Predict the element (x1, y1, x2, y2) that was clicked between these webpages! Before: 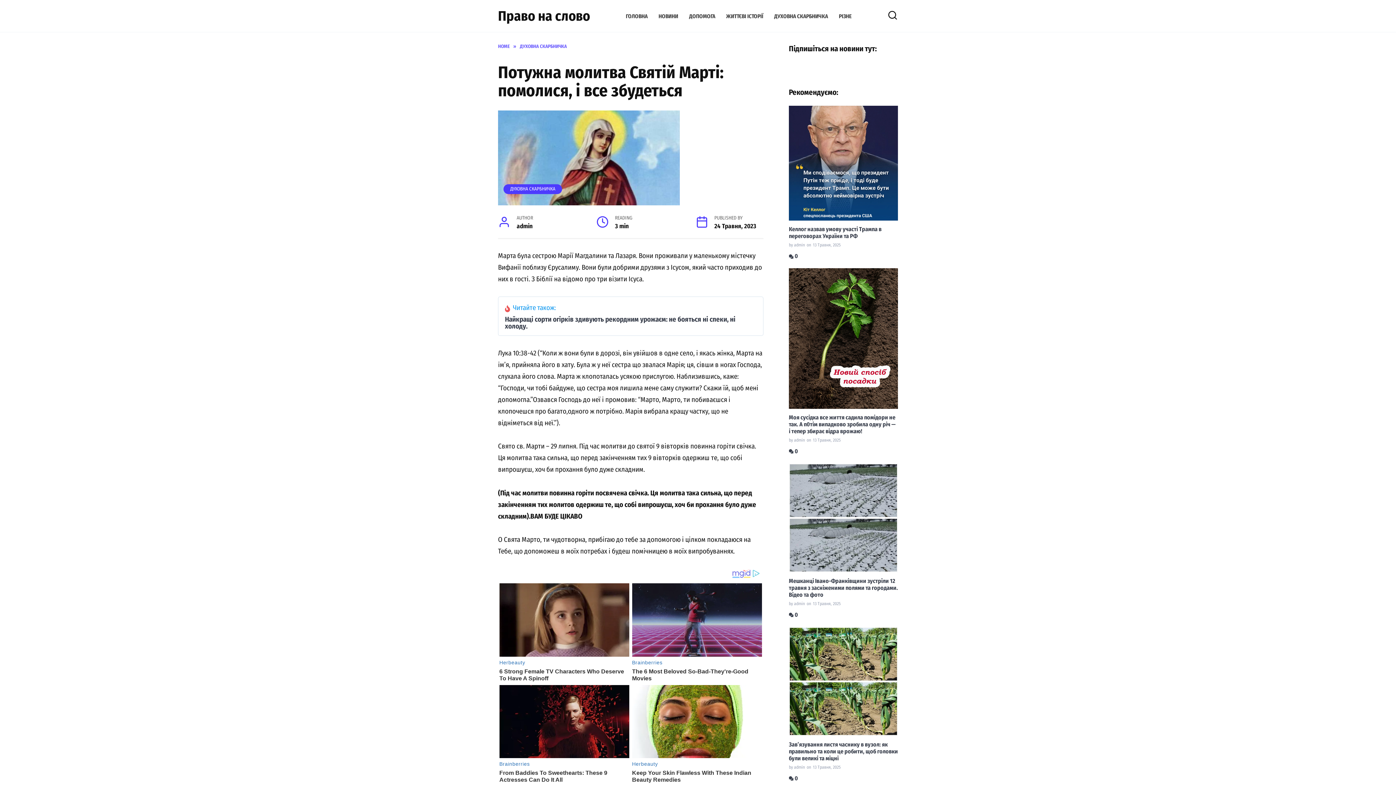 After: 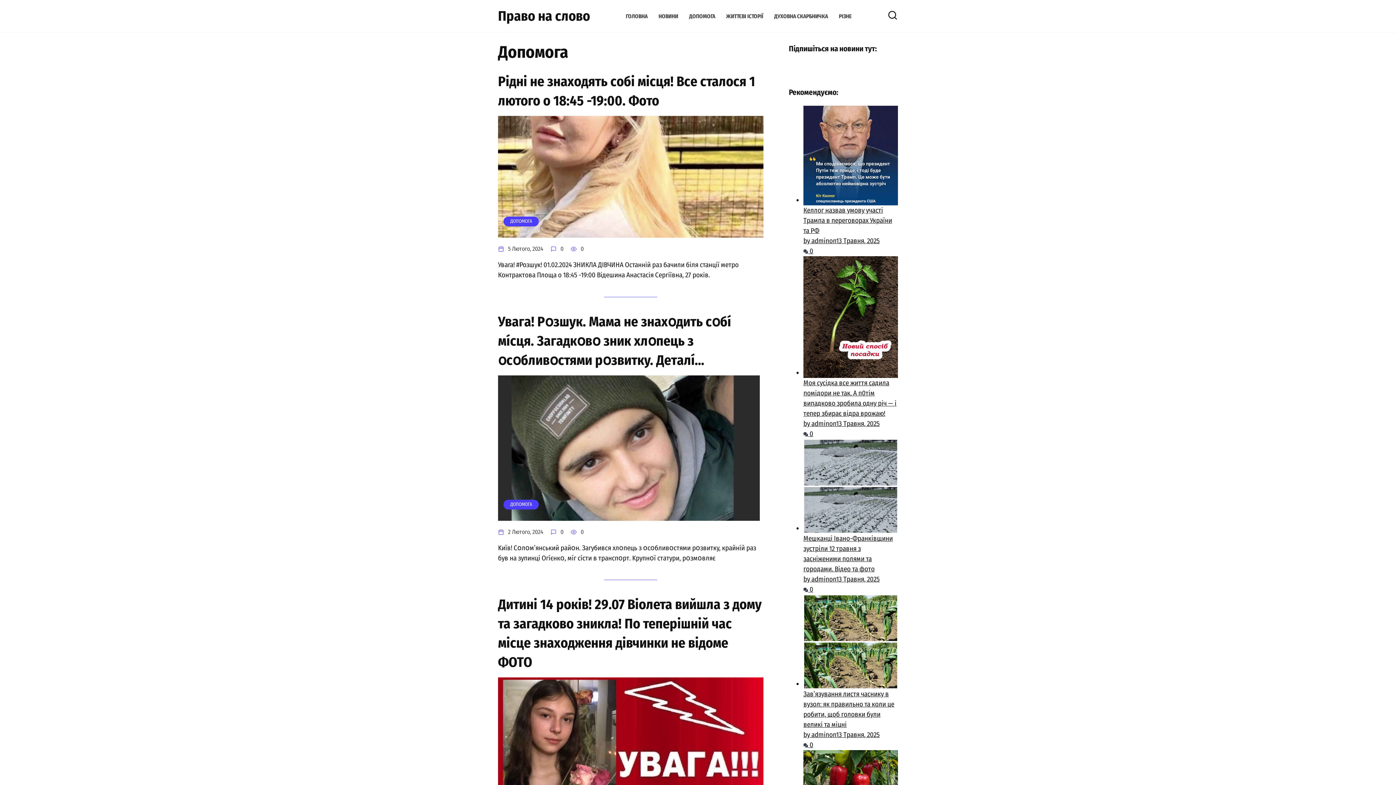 Action: label: ДОПОМОГА bbox: (689, 12, 715, 19)